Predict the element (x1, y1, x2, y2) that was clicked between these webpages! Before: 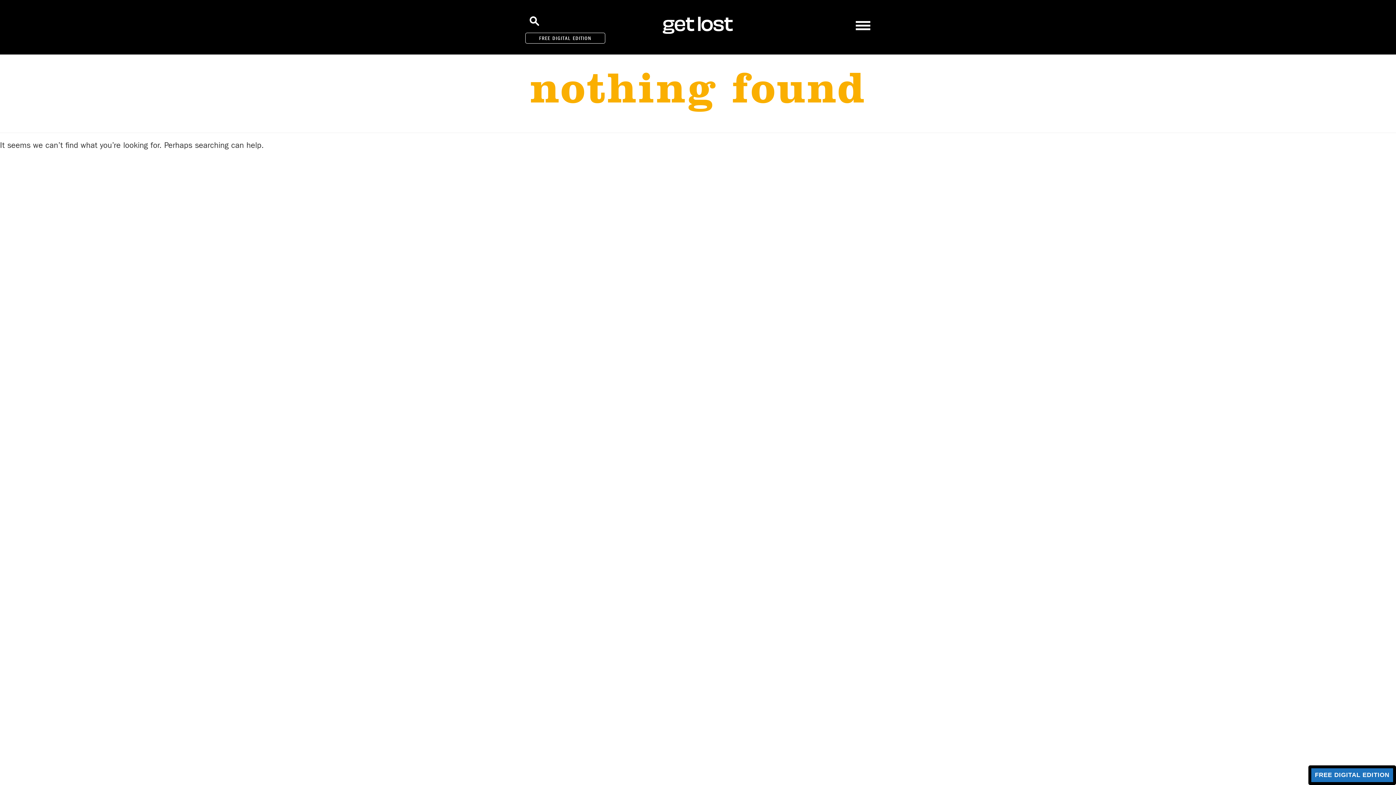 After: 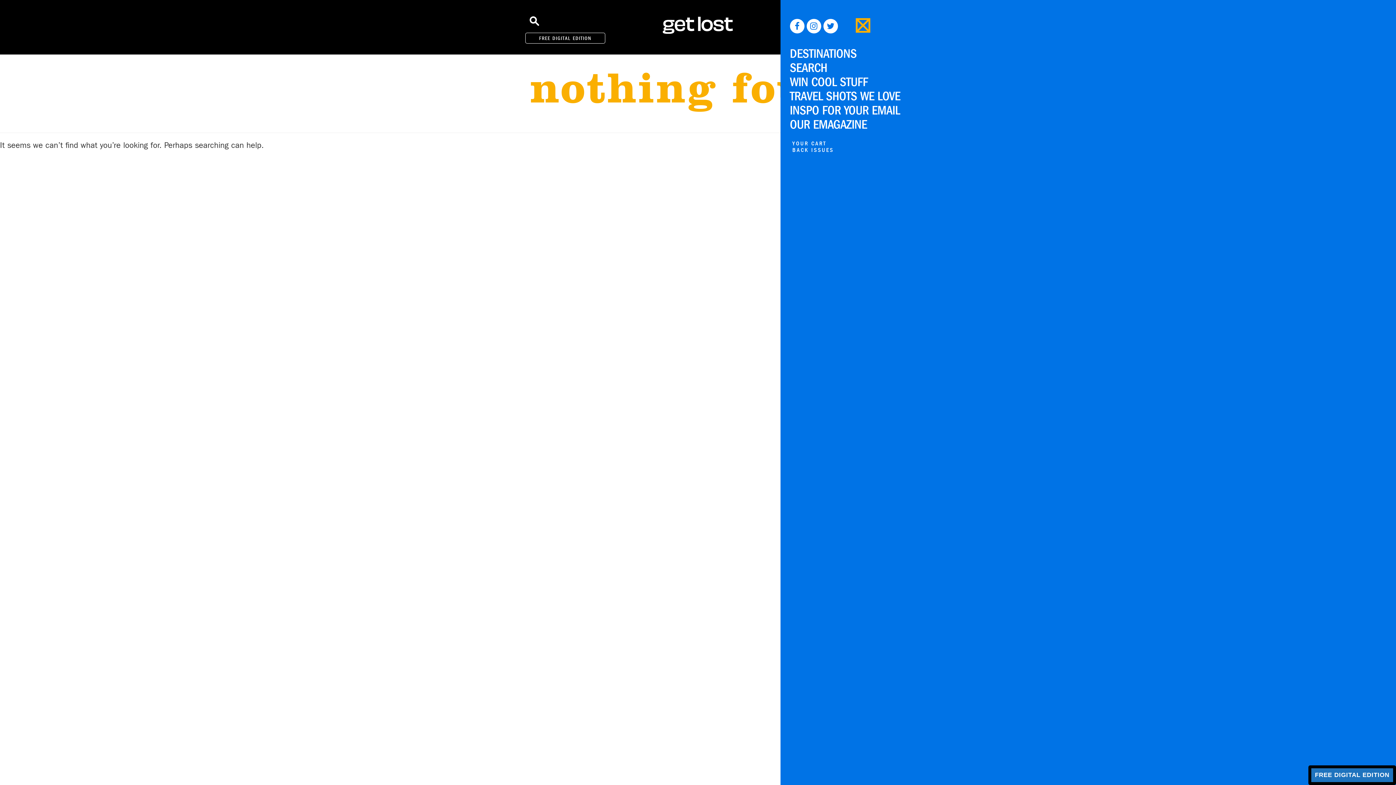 Action: bbox: (856, 18, 870, 32)